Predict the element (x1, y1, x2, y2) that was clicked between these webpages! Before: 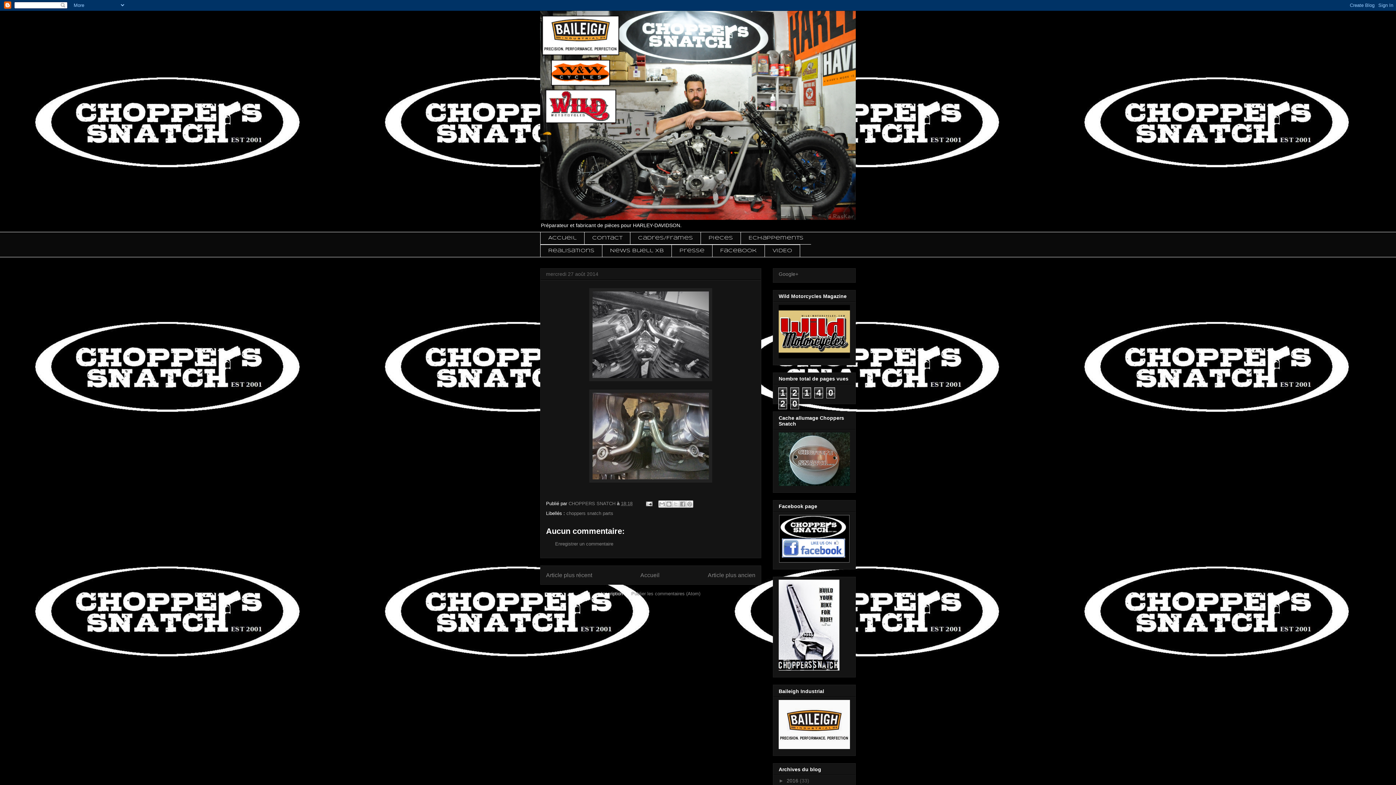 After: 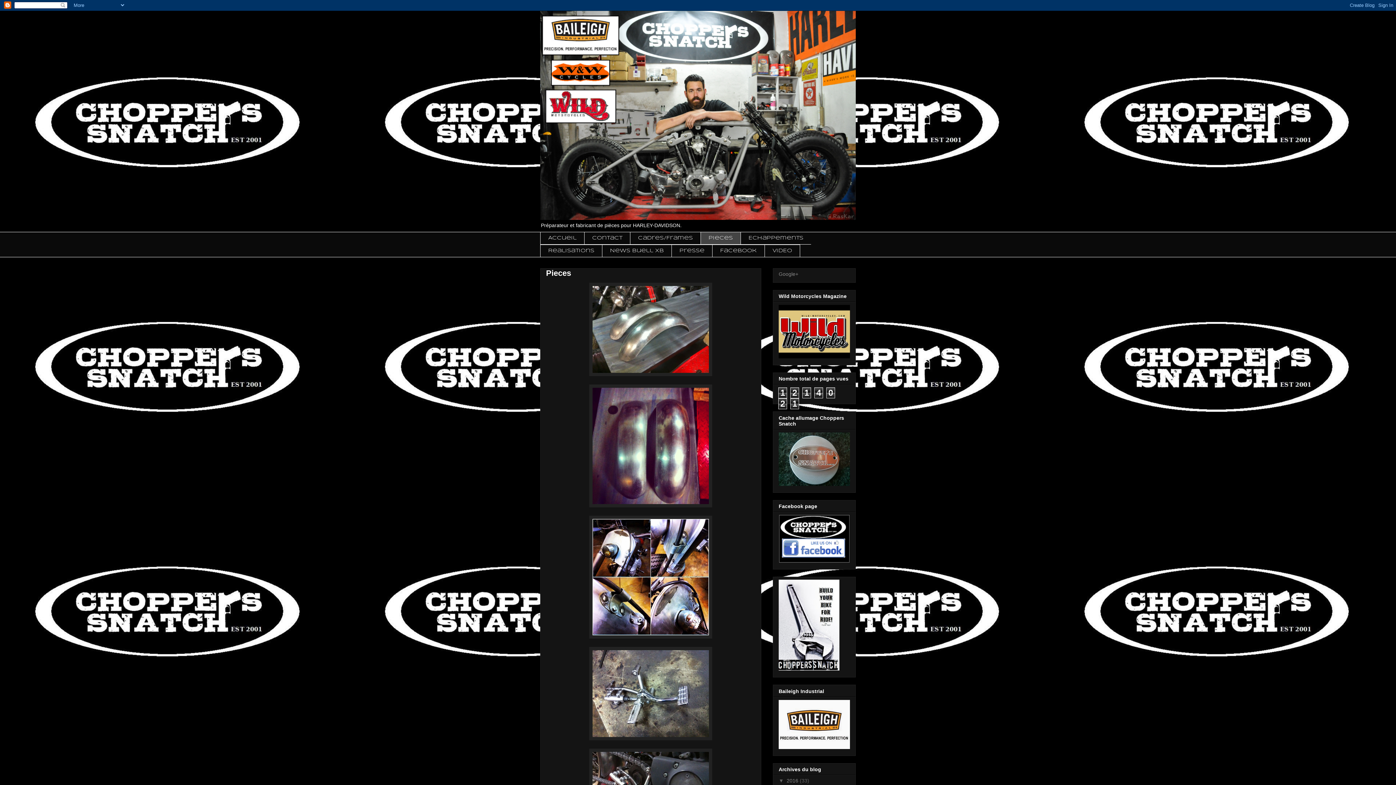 Action: label: Pieces bbox: (700, 232, 740, 244)